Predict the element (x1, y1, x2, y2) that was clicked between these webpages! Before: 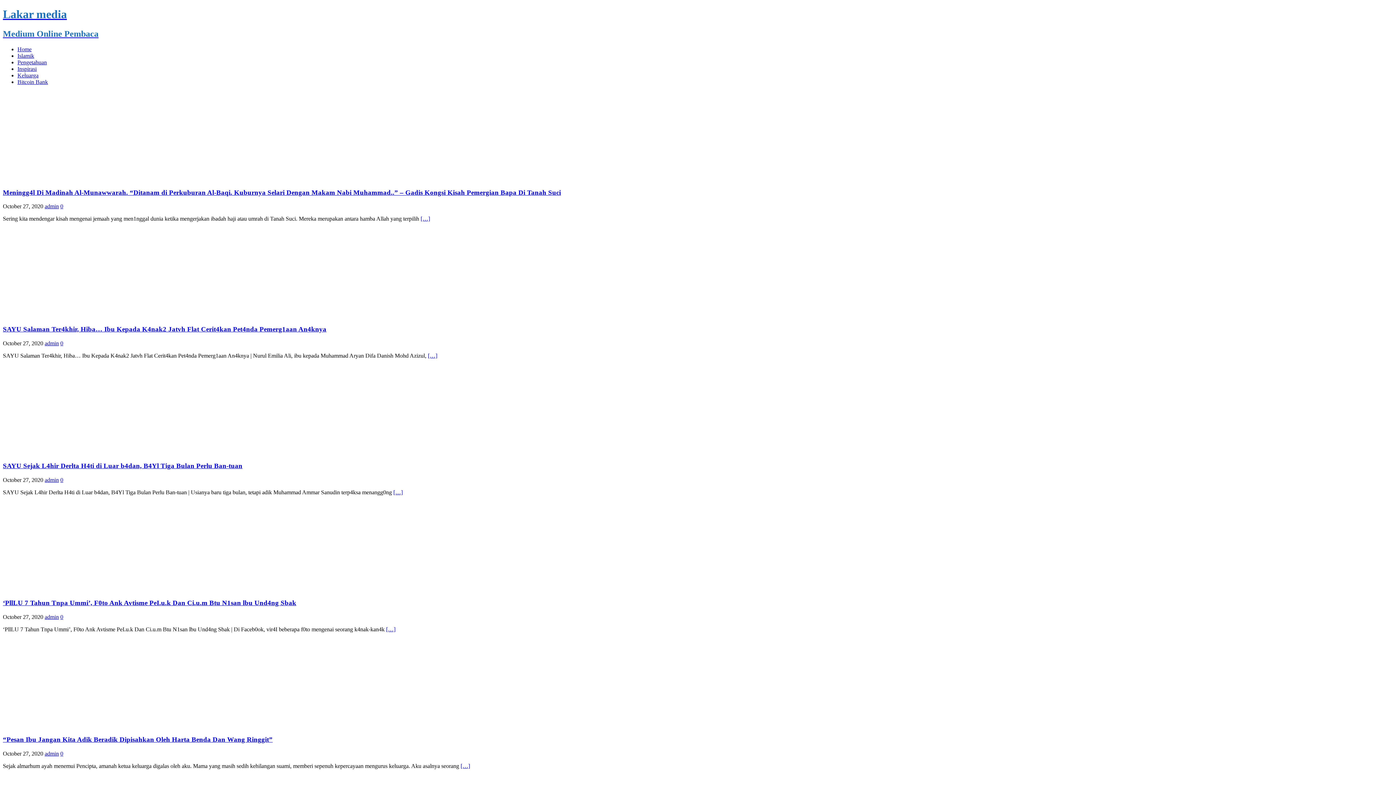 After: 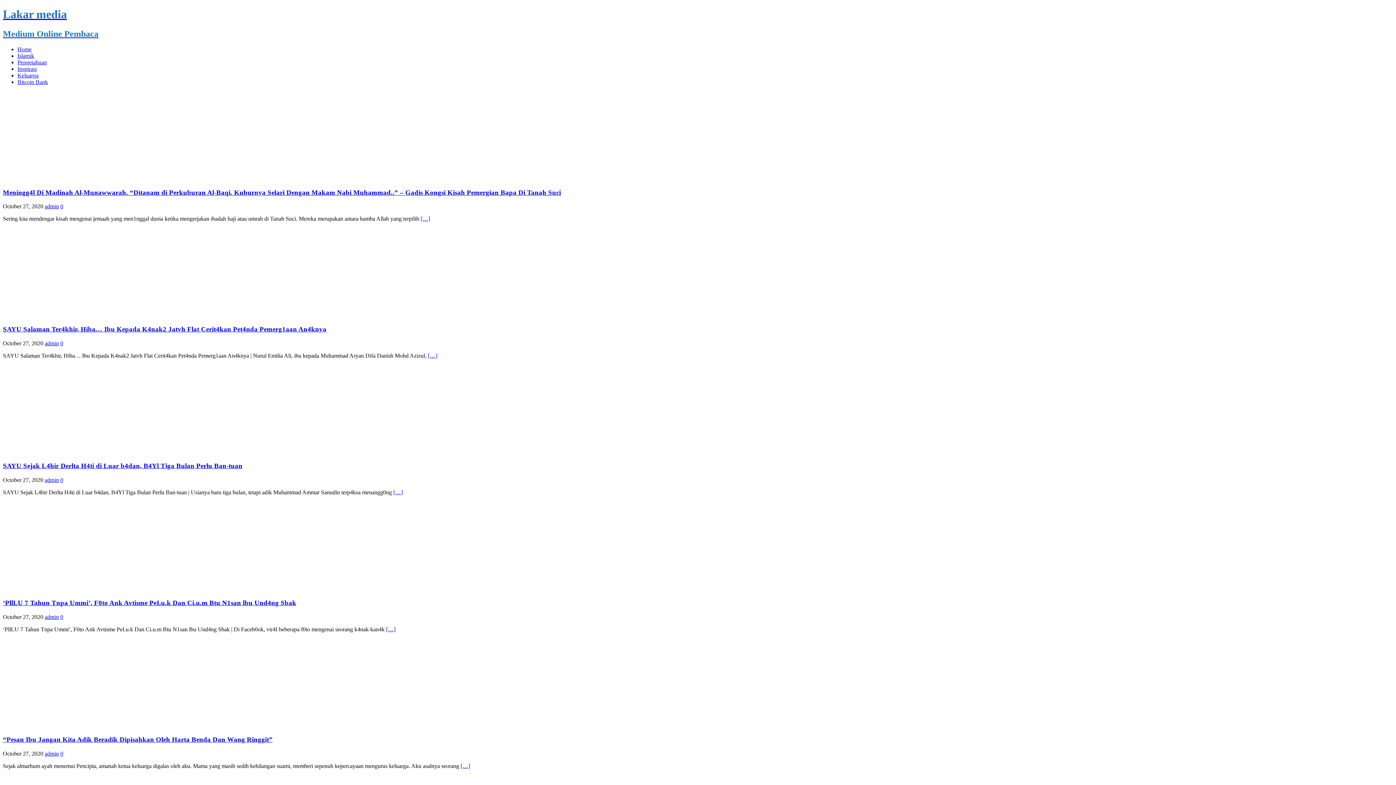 Action: label: […] bbox: (428, 352, 437, 358)